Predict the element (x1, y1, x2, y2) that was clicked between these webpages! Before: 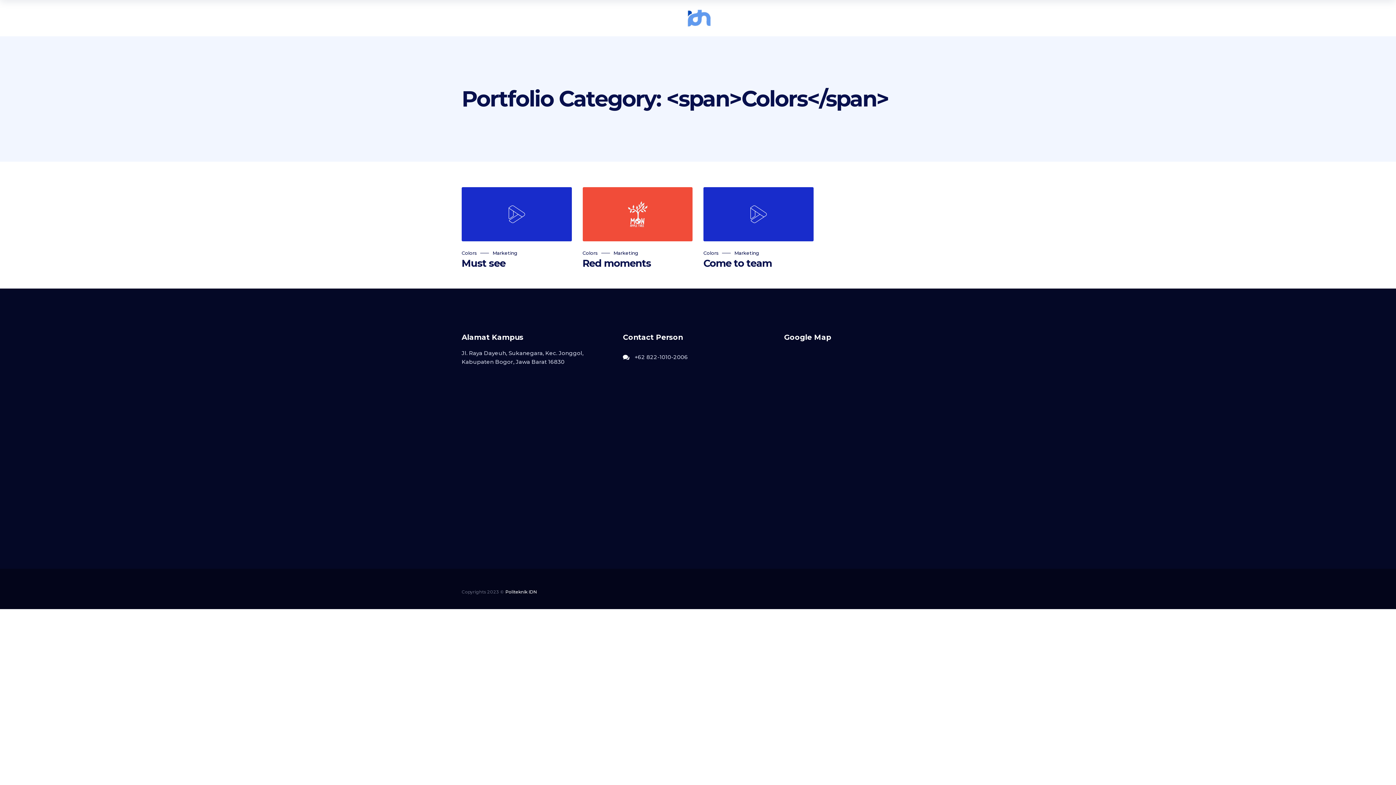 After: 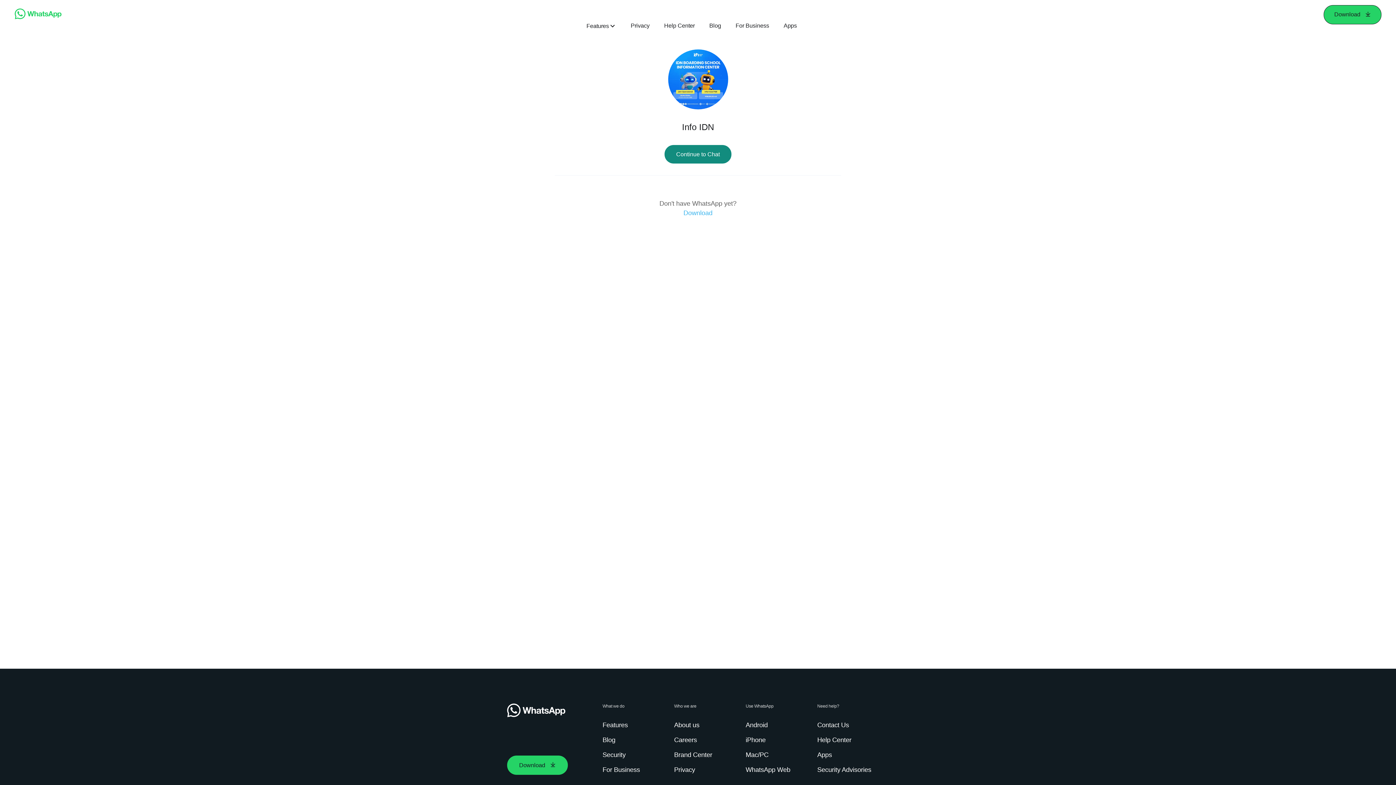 Action: label:  +62 822-1010-2006 bbox: (623, 352, 688, 361)